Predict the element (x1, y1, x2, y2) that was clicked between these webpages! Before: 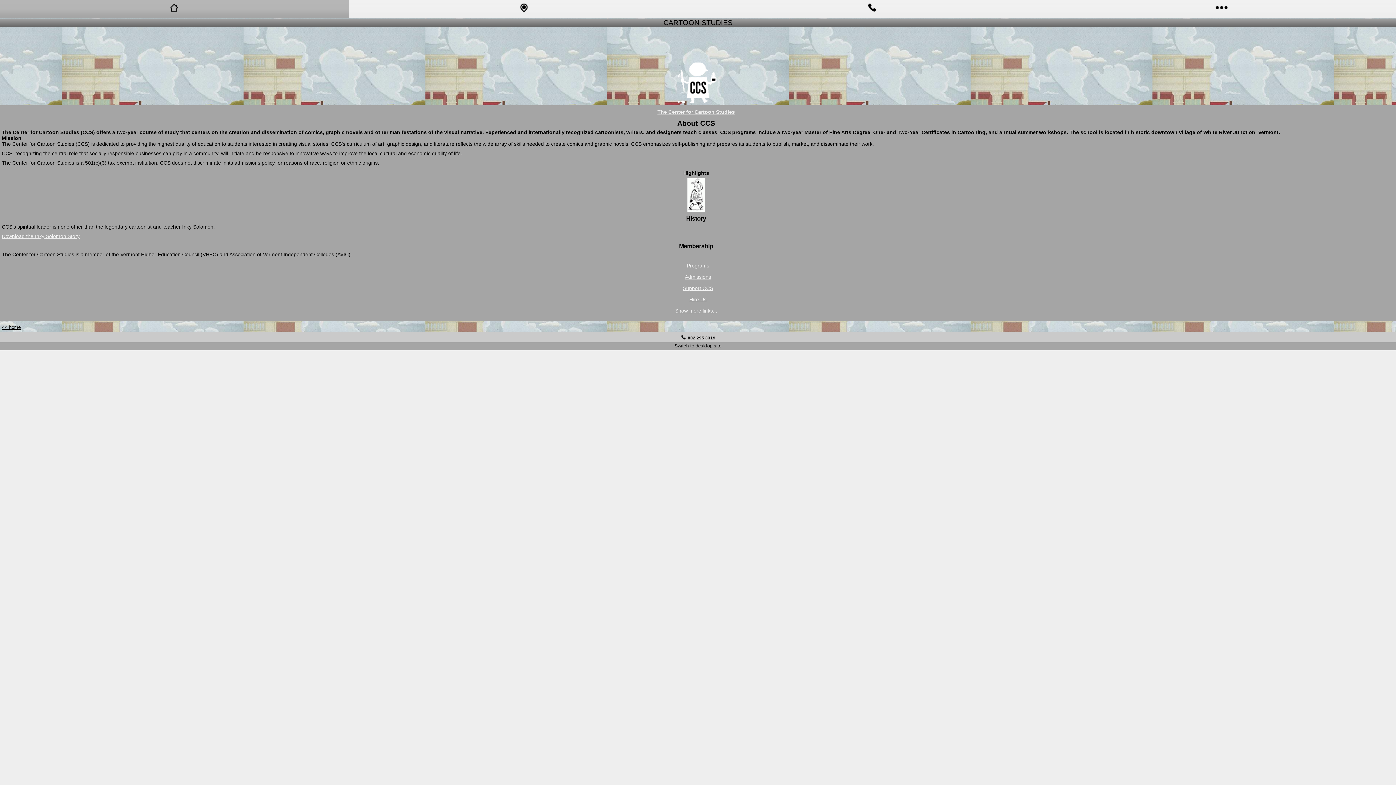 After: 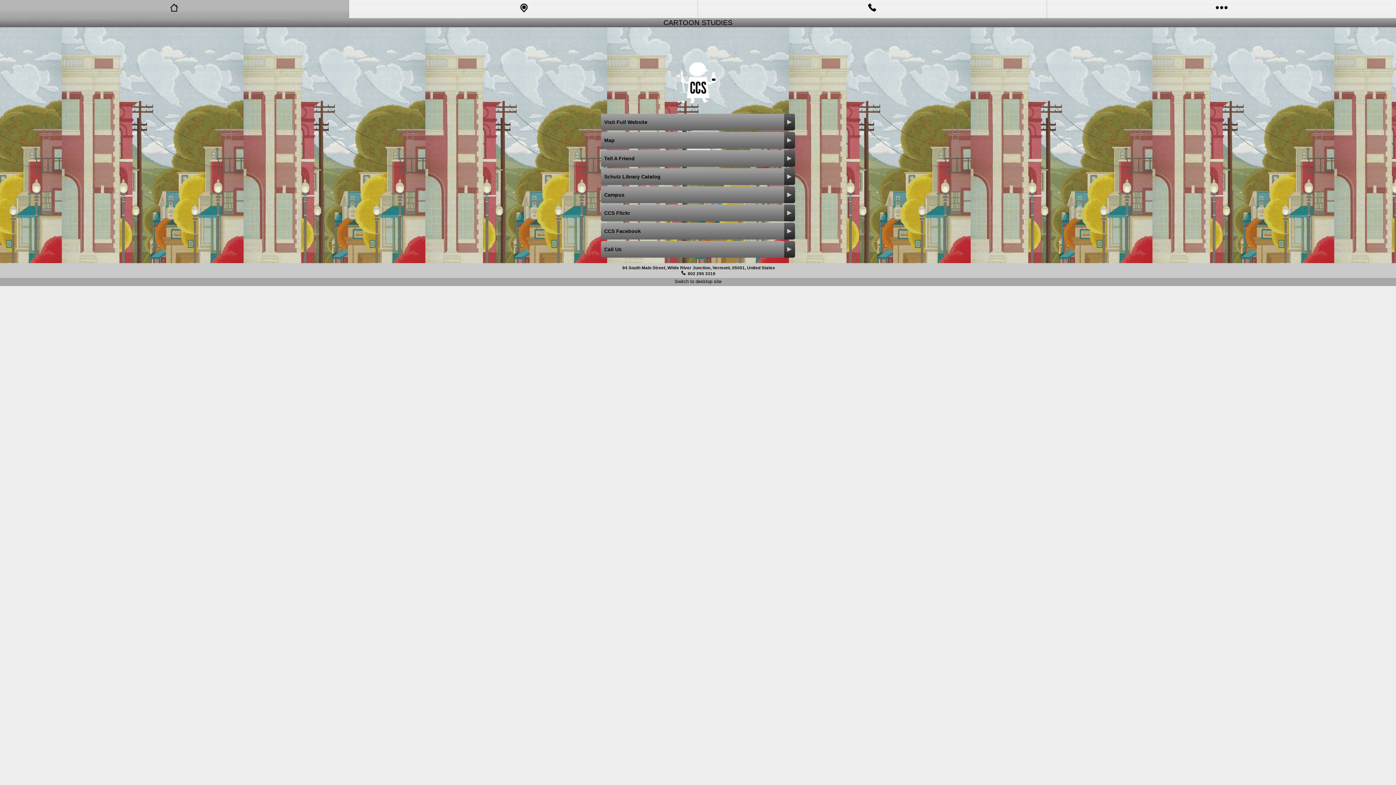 Action: bbox: (0, 1, 349, 12)